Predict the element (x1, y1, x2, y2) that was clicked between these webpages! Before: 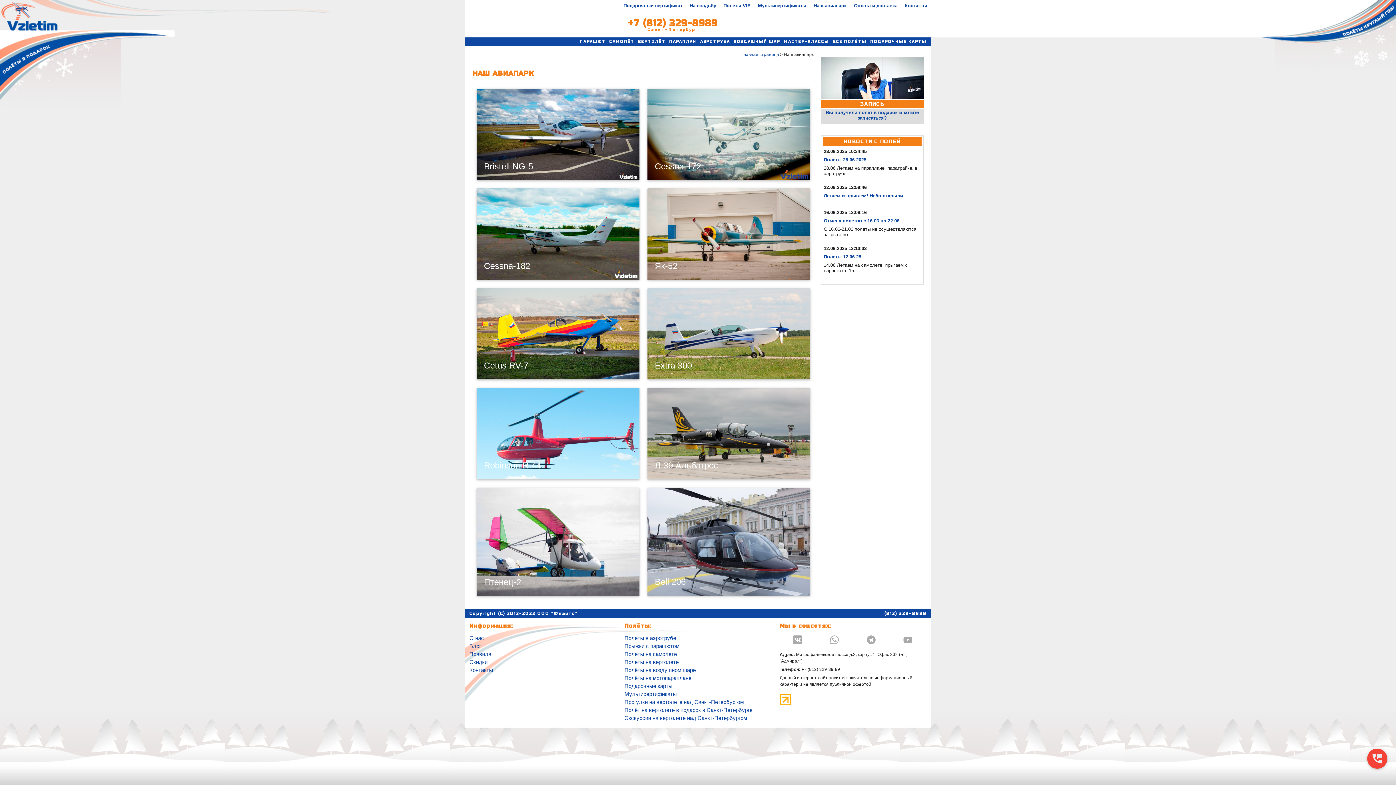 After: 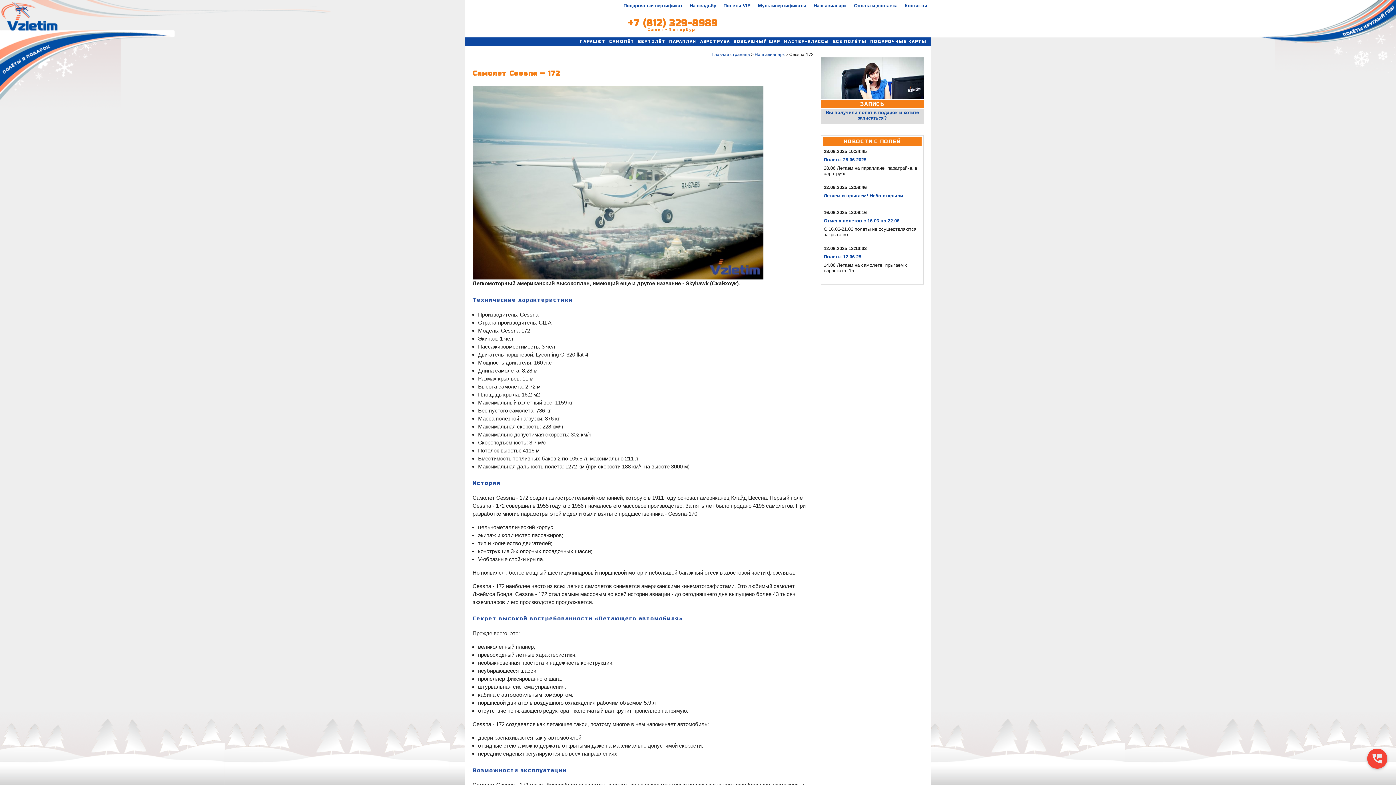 Action: bbox: (647, 88, 810, 180)